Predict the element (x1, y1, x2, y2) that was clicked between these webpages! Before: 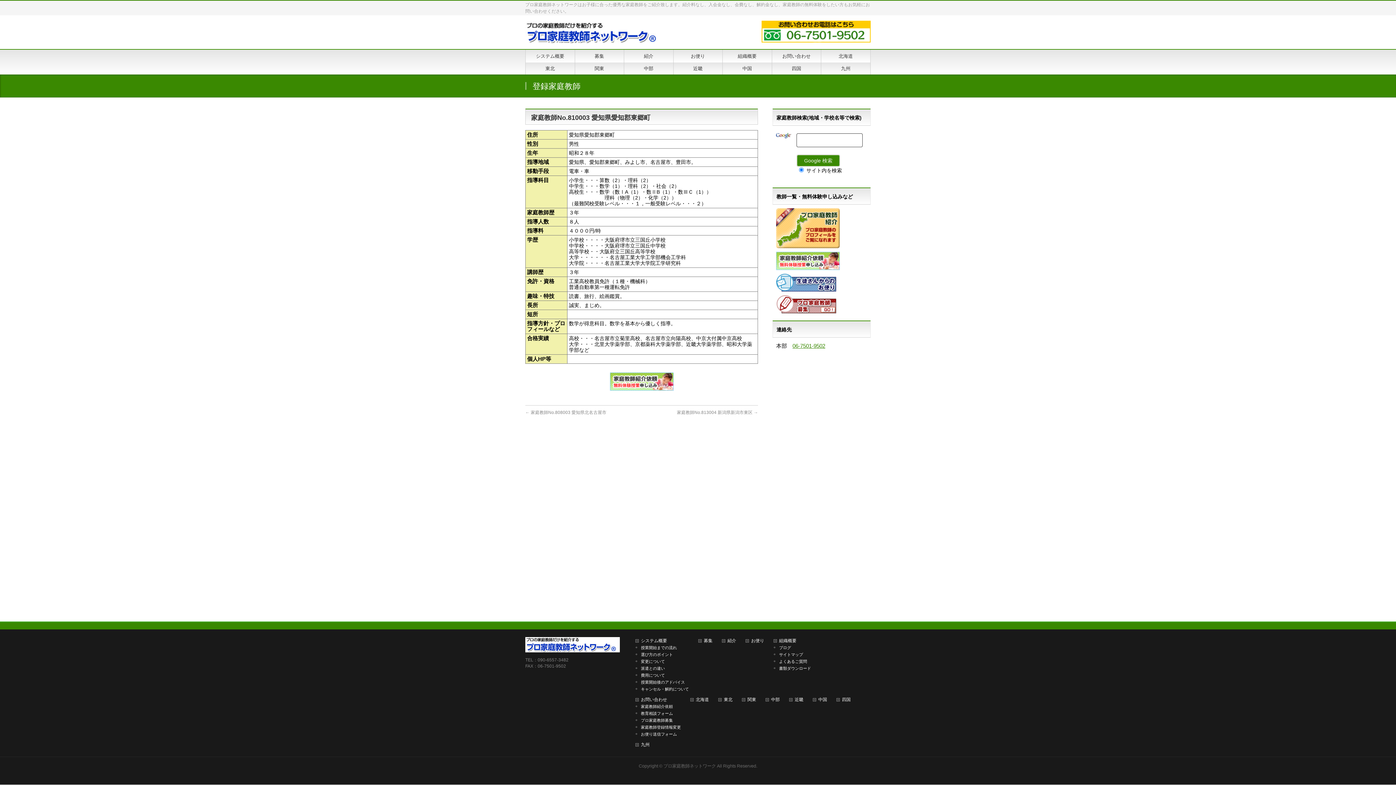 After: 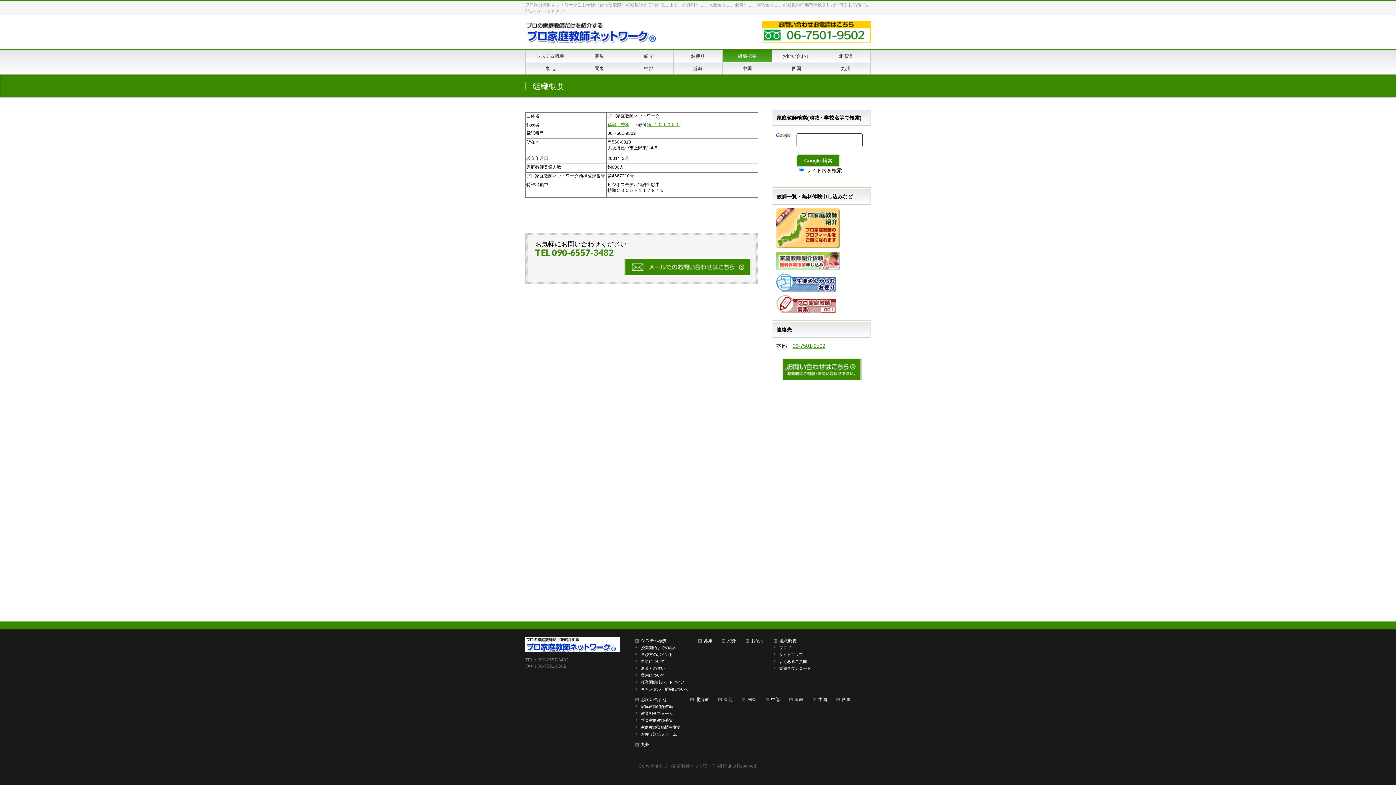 Action: label: 組織概要 bbox: (722, 49, 772, 62)